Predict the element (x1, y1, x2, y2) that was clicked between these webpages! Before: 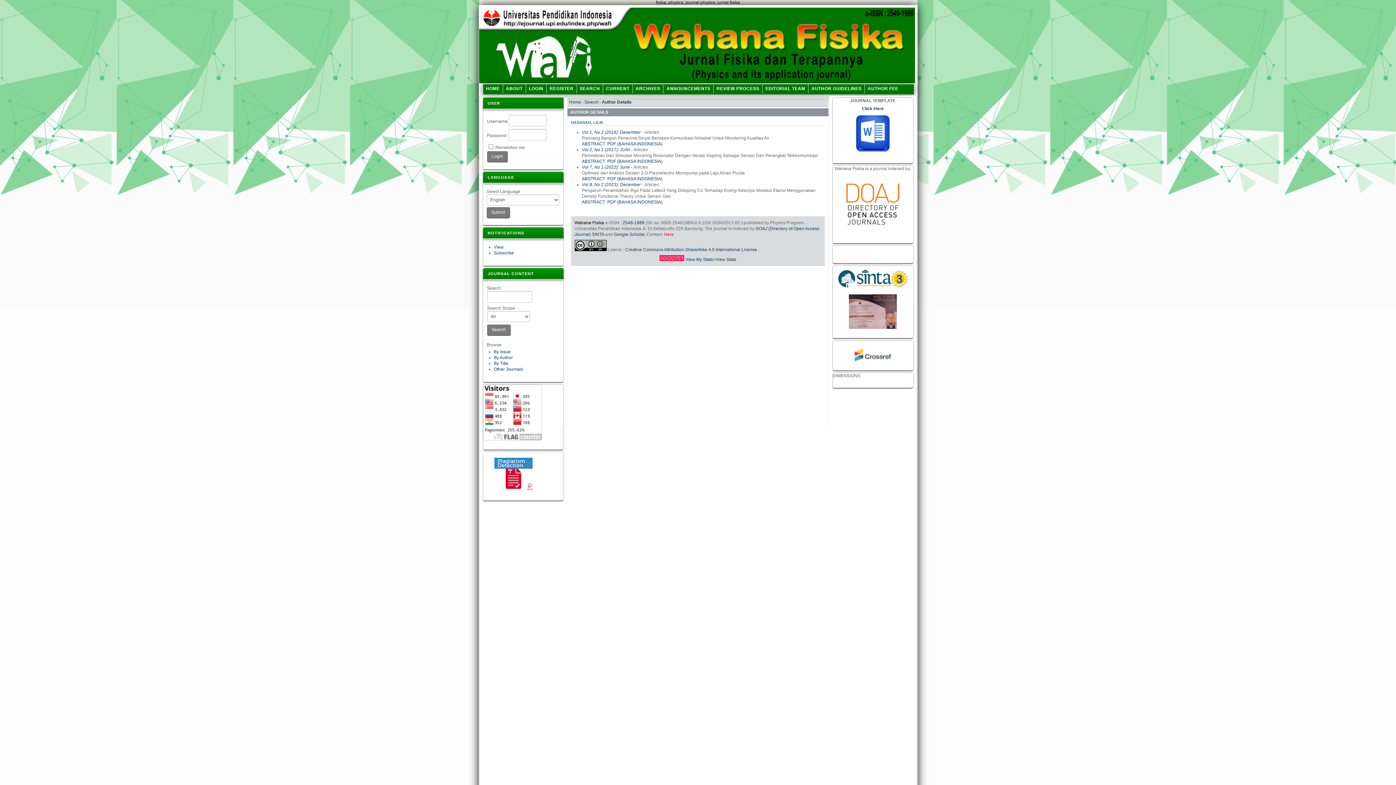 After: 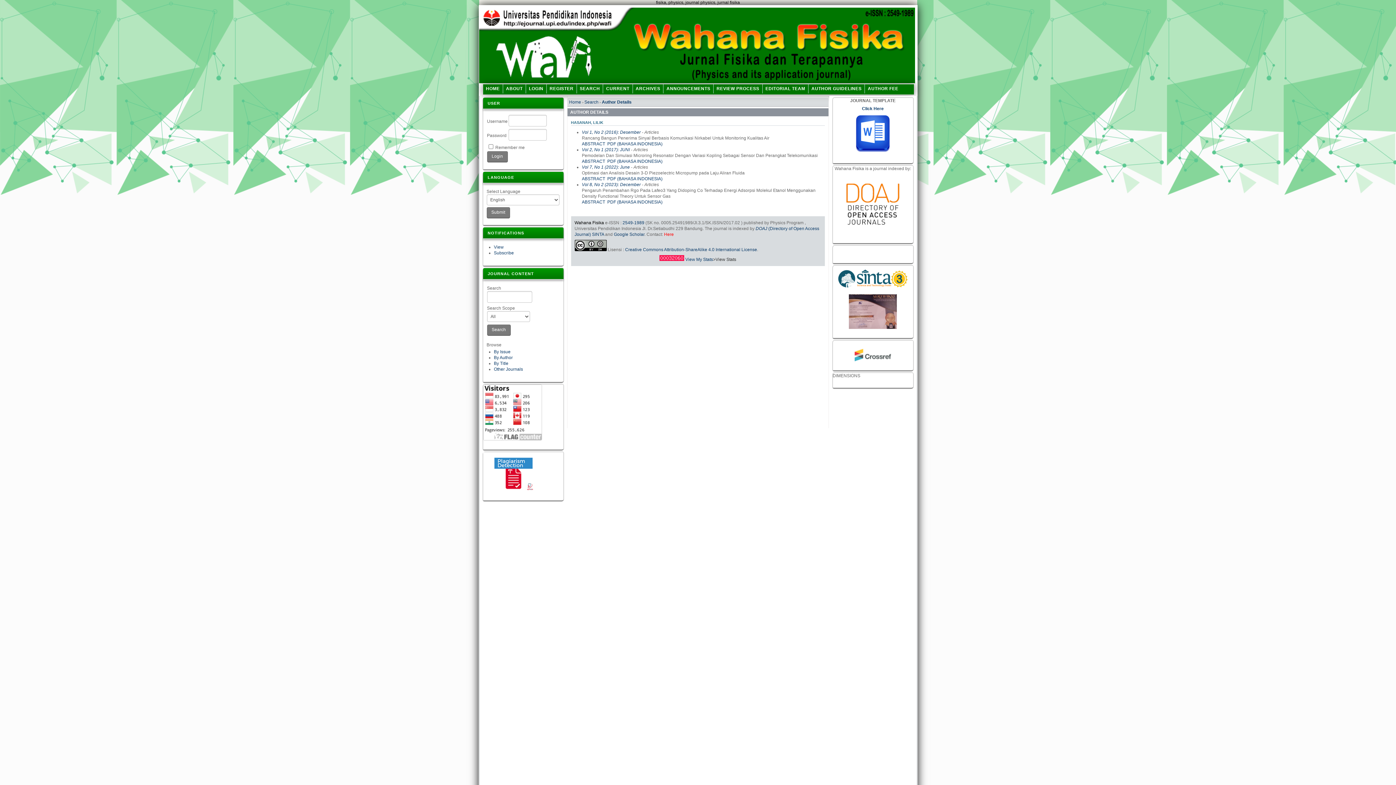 Action: label: Author Details bbox: (602, 99, 631, 104)